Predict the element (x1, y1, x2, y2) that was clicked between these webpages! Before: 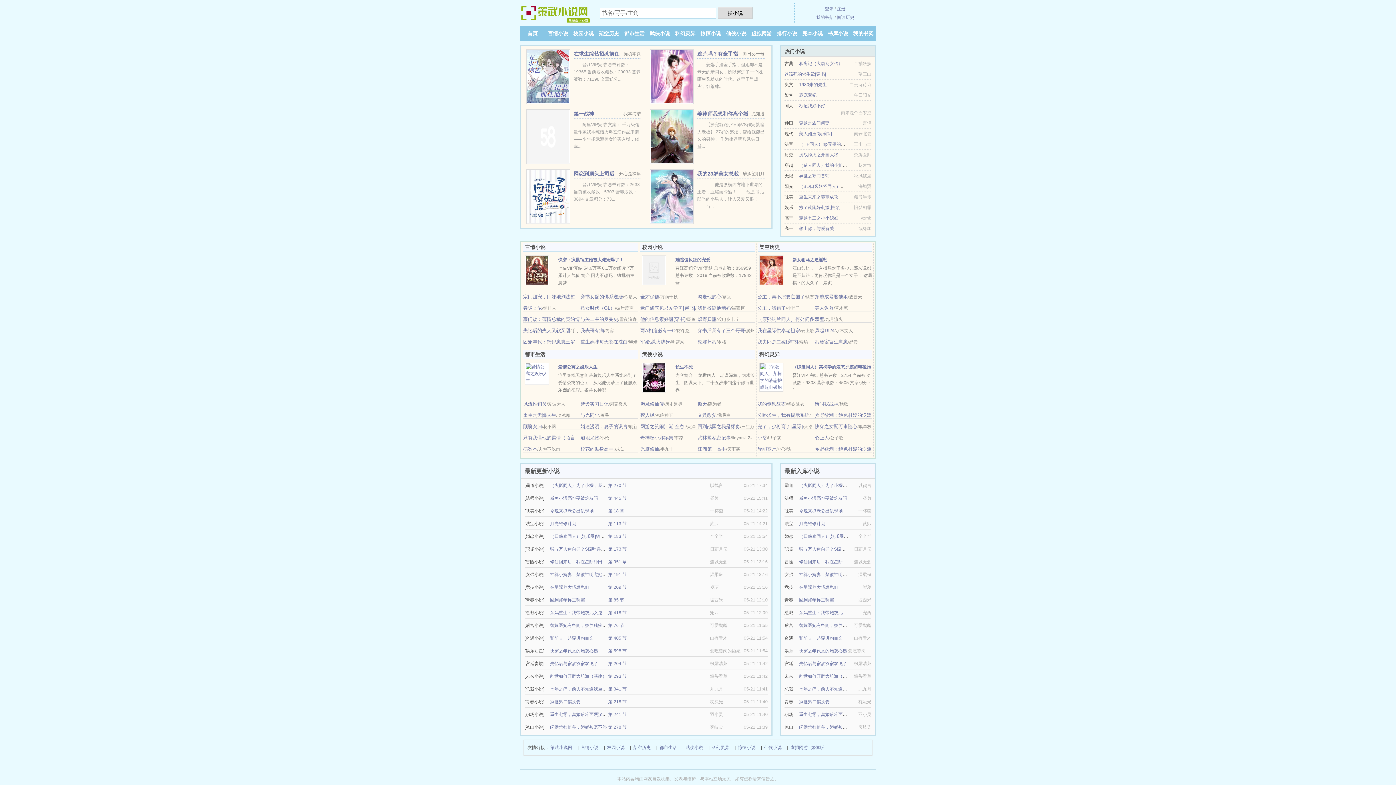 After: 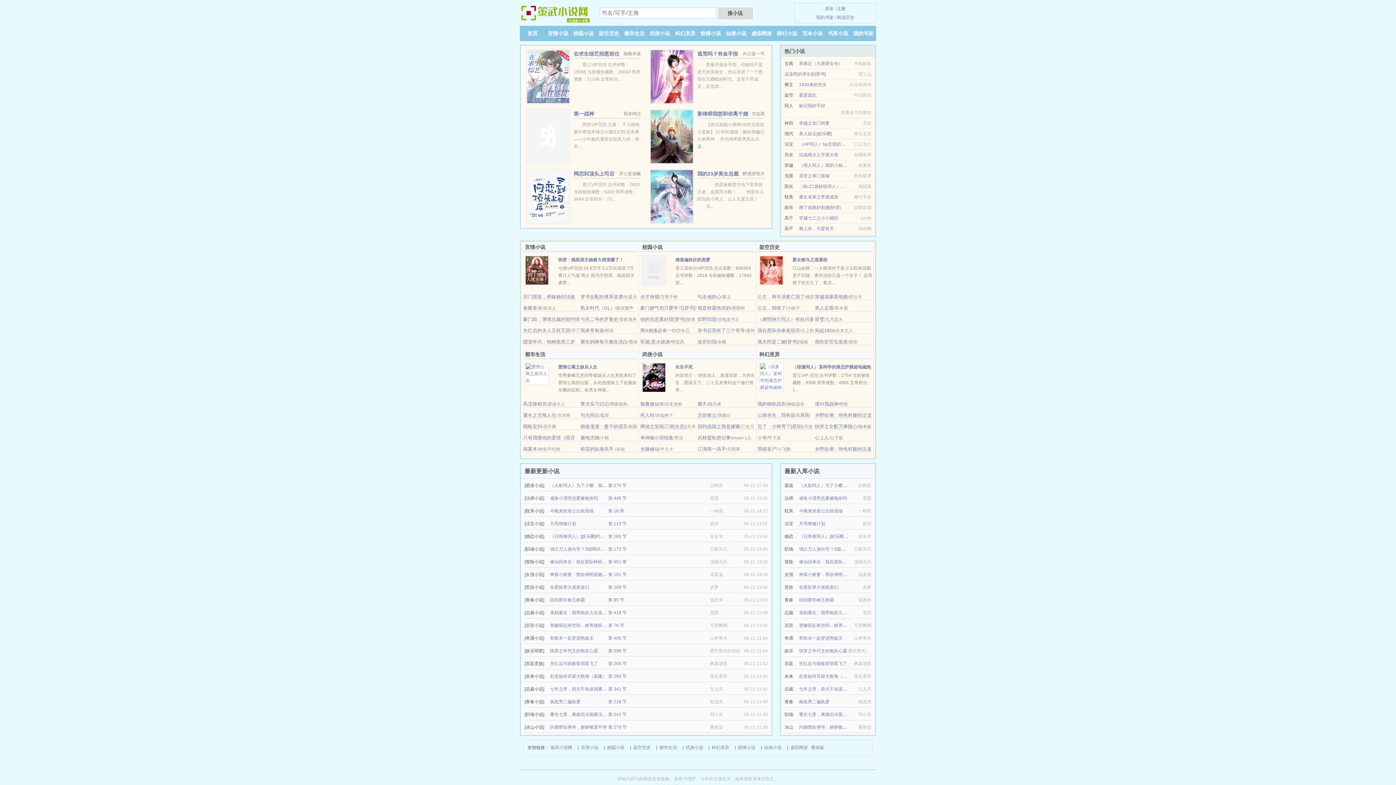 Action: bbox: (580, 316, 618, 322) label: 与关二爷的罗曼史